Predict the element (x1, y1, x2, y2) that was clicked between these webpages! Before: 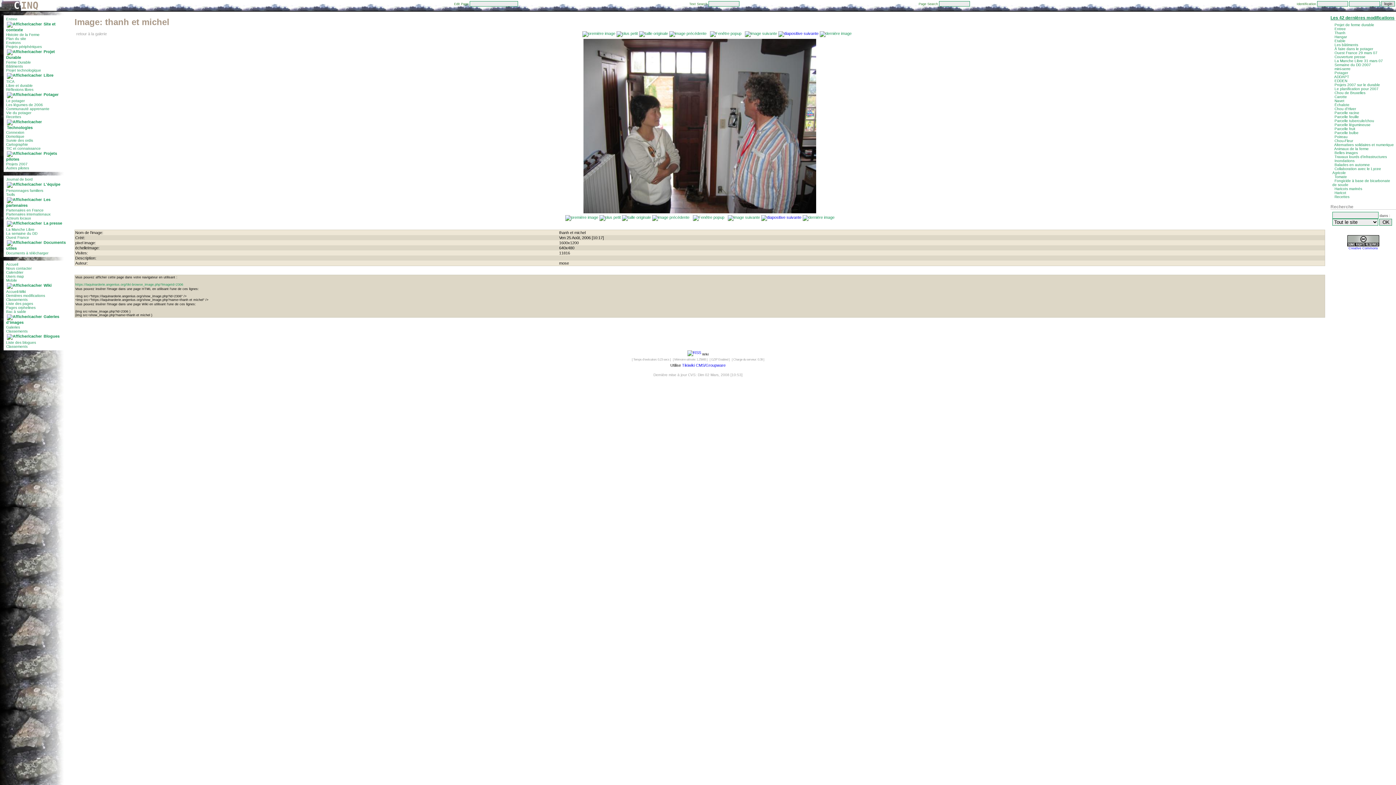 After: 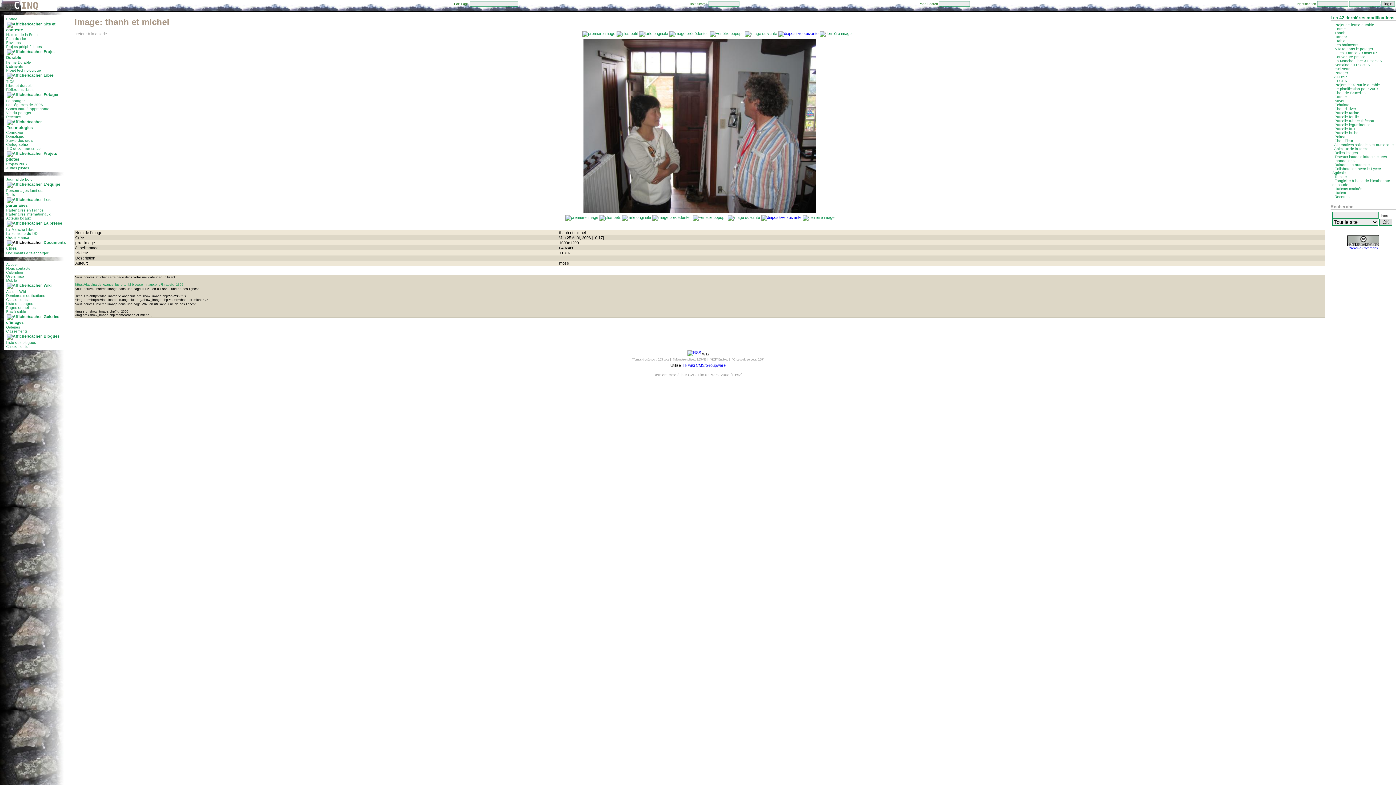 Action: bbox: (6, 240, 41, 244)